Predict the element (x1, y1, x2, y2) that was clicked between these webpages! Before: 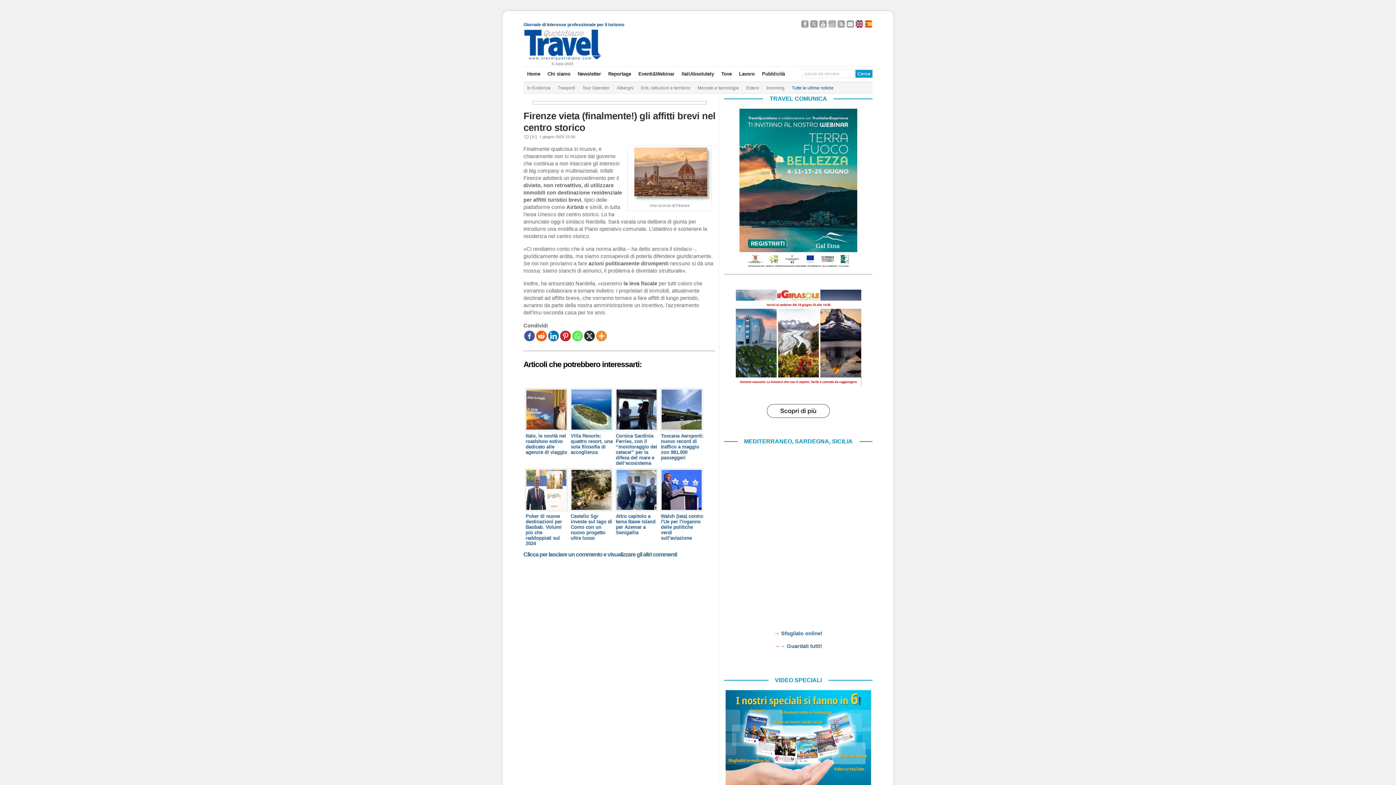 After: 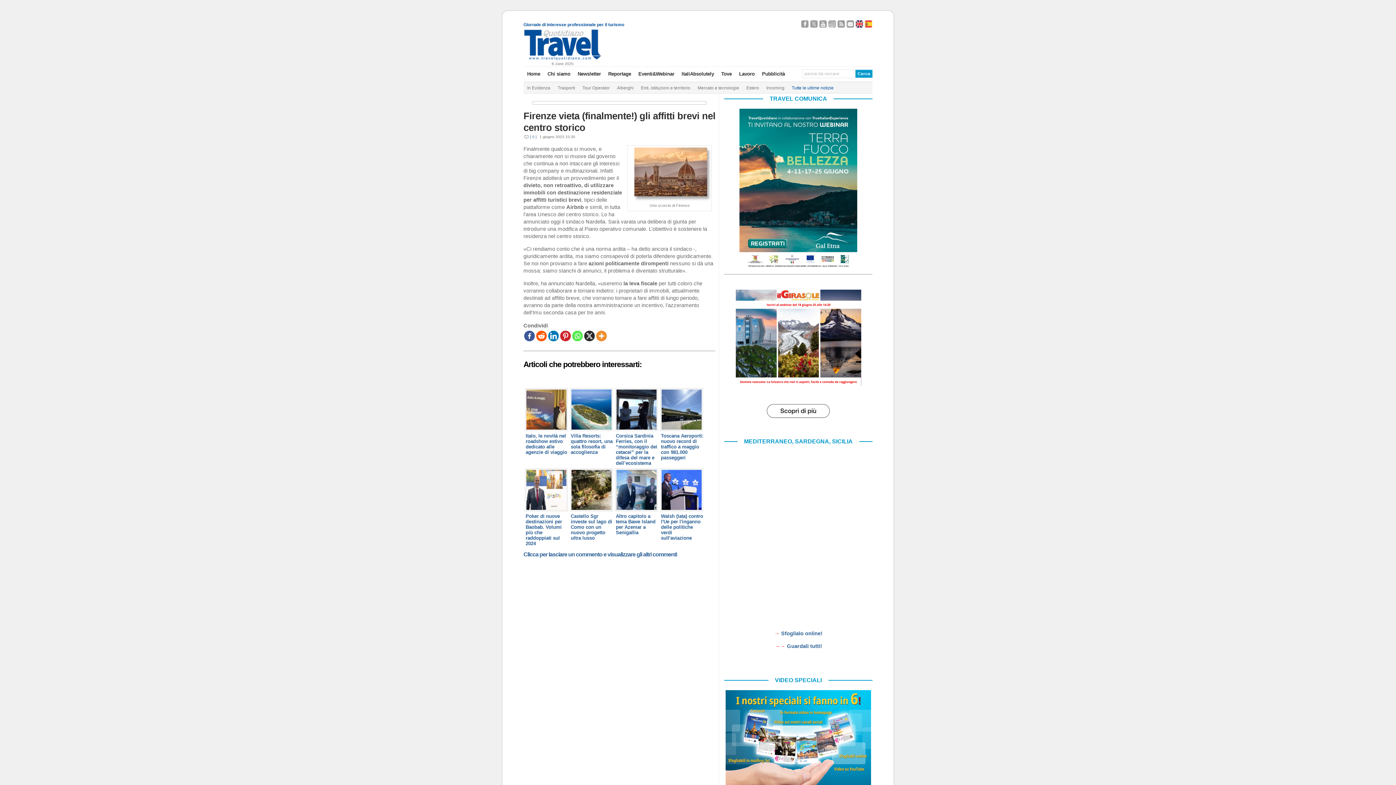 Action: label: Facebook bbox: (524, 330, 534, 341)